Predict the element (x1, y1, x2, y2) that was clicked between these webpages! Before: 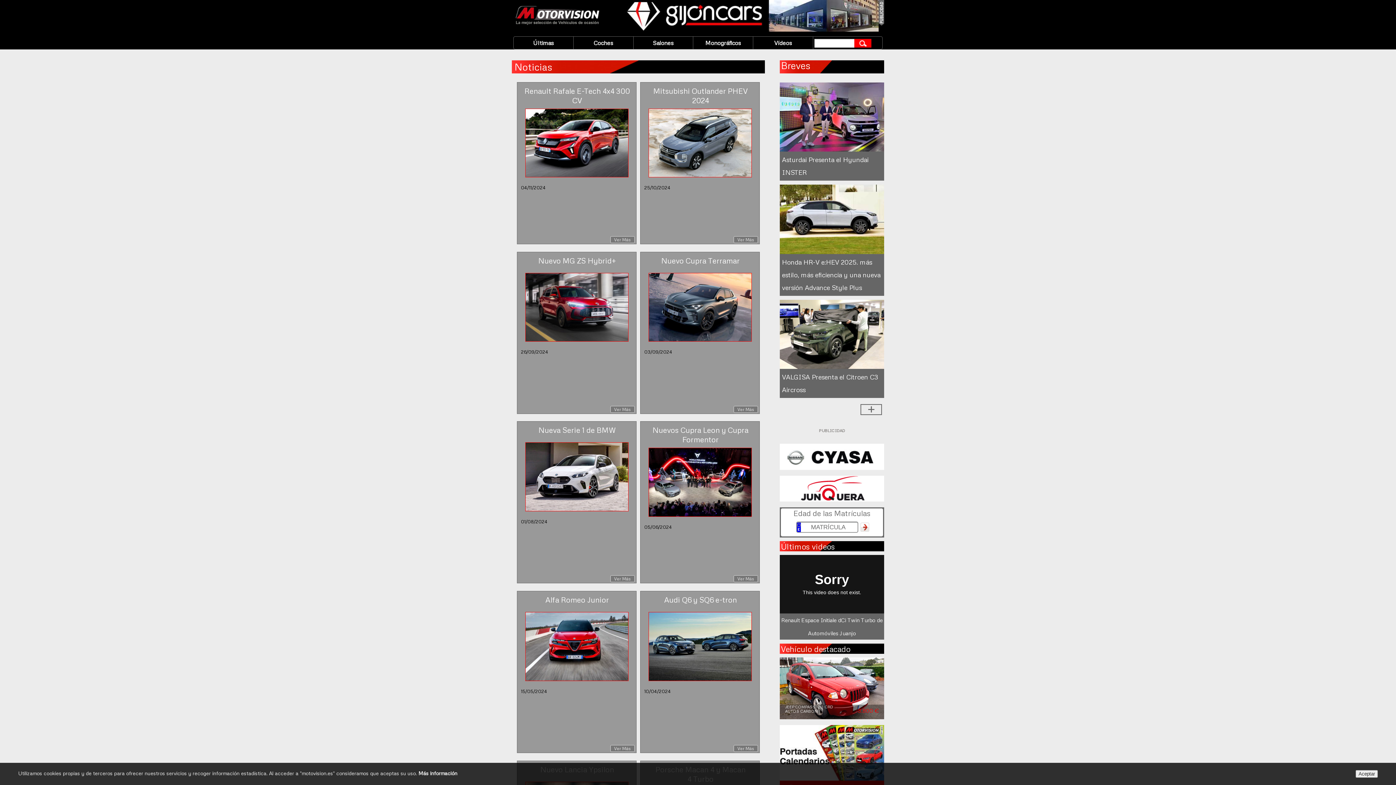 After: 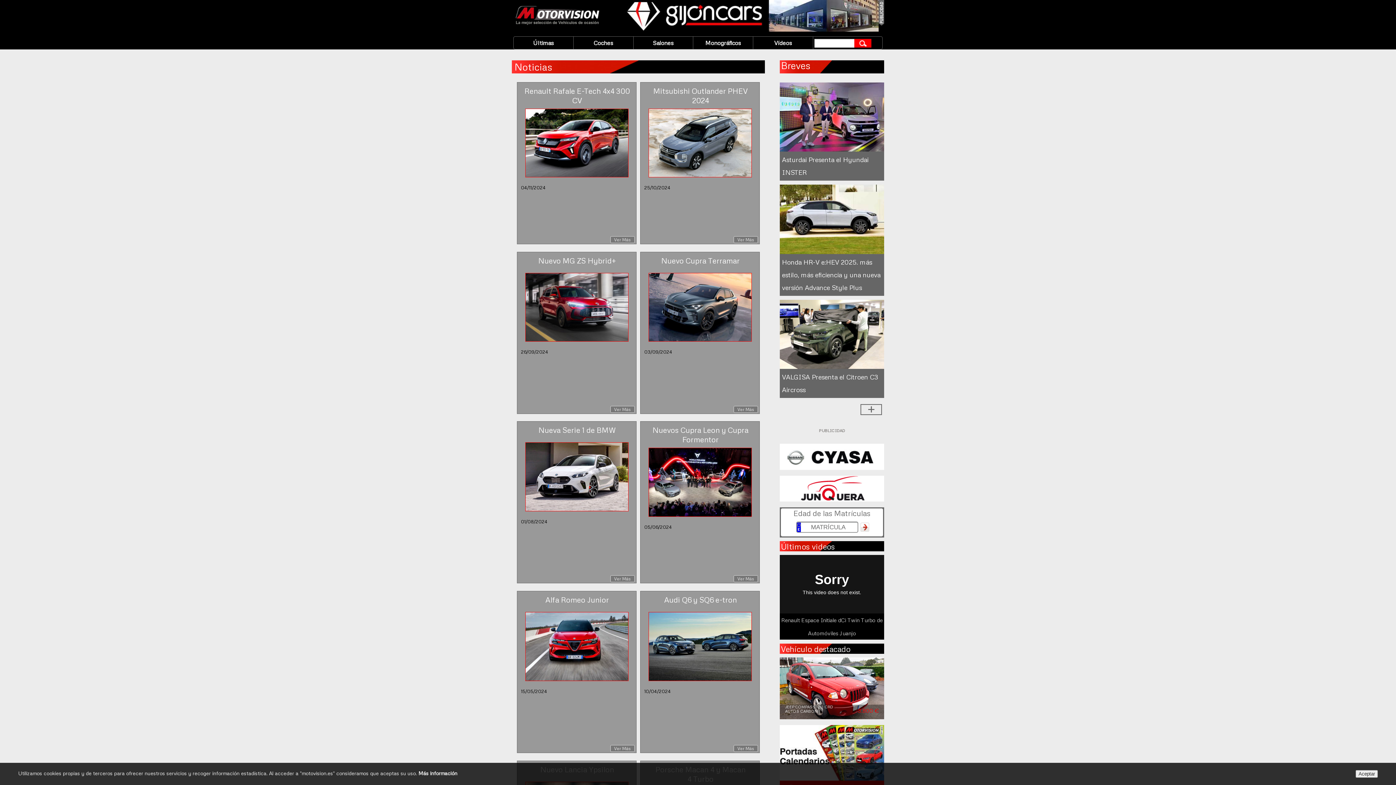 Action: bbox: (780, 613, 884, 639) label: Renault Espace Initiale dCi Twin Turbo de Automóviles Juanjo